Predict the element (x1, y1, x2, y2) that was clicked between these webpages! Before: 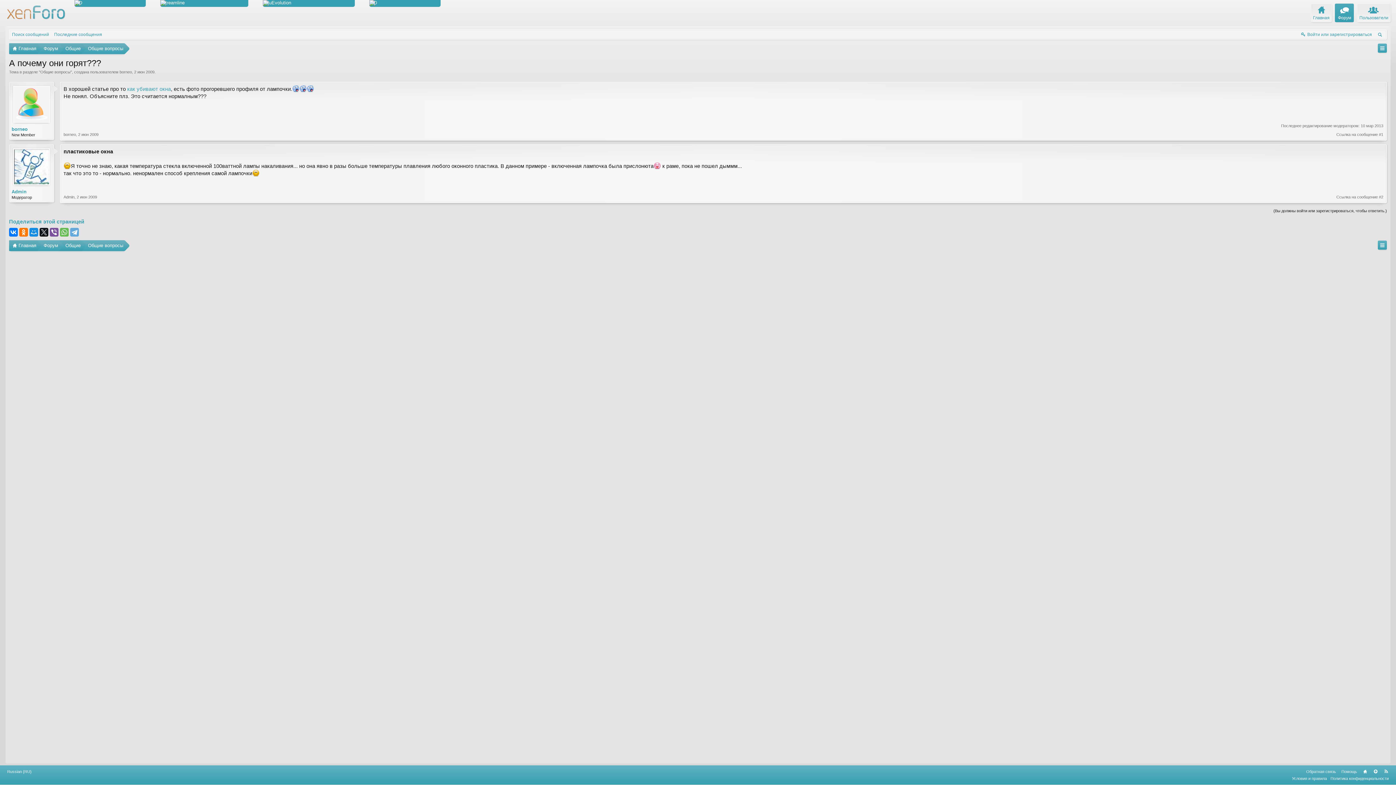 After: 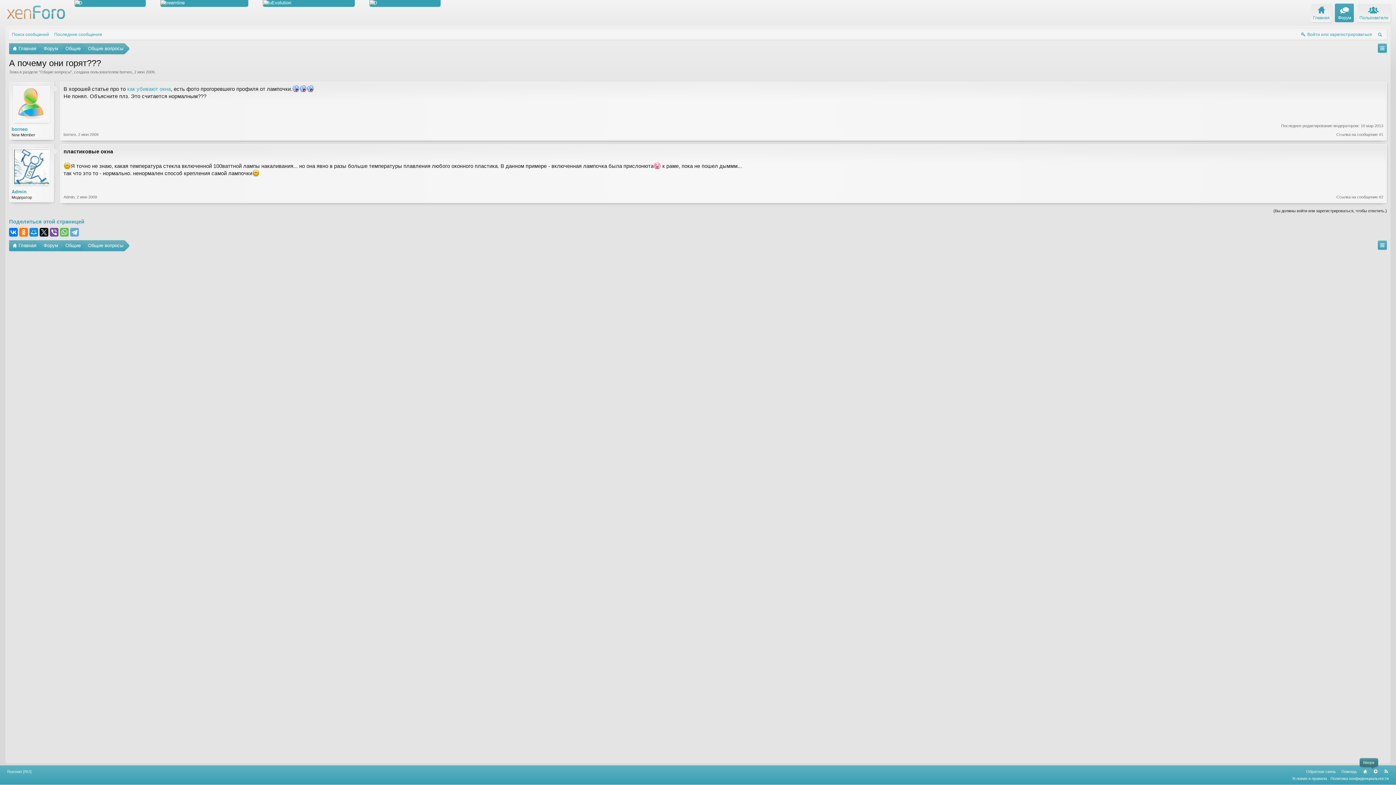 Action: label: Вверх bbox: (1373, 769, 1378, 774)